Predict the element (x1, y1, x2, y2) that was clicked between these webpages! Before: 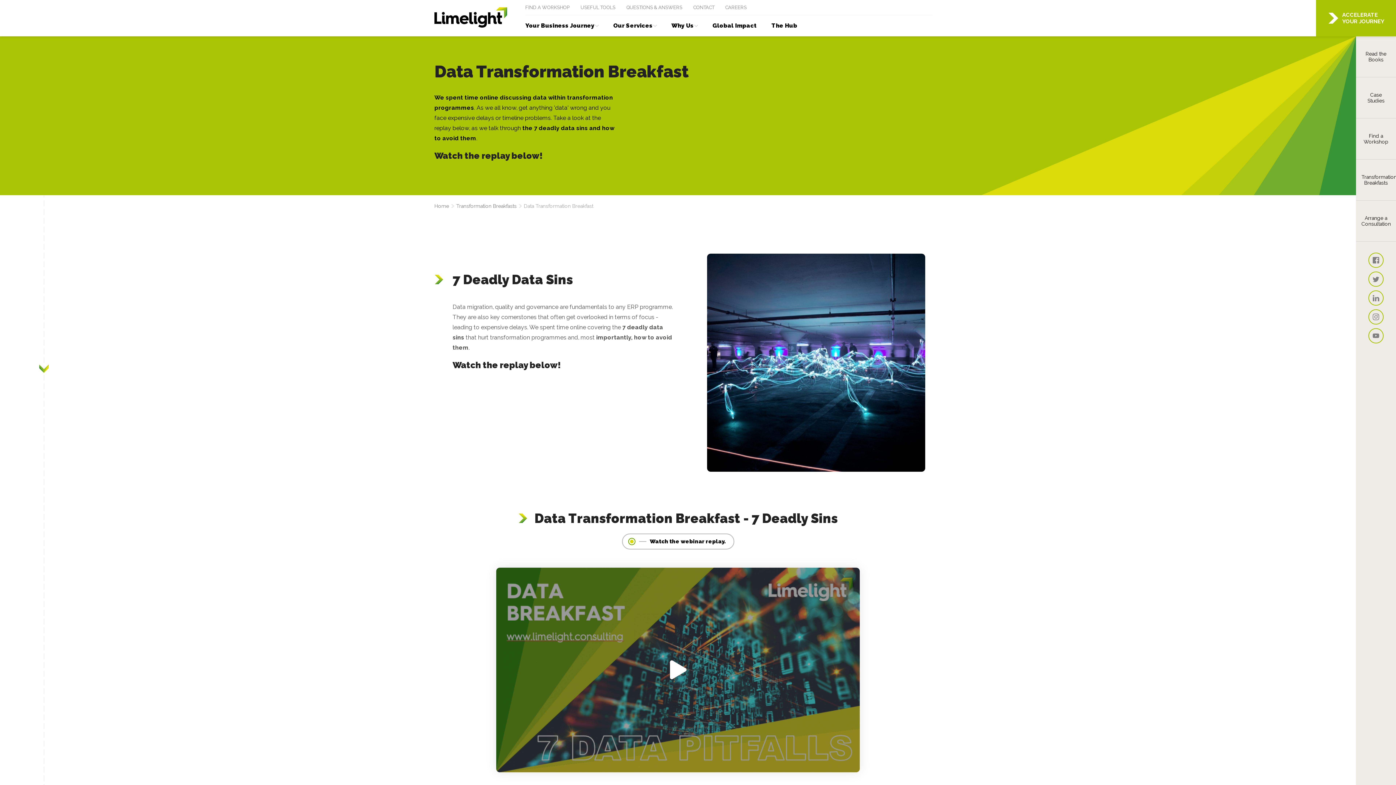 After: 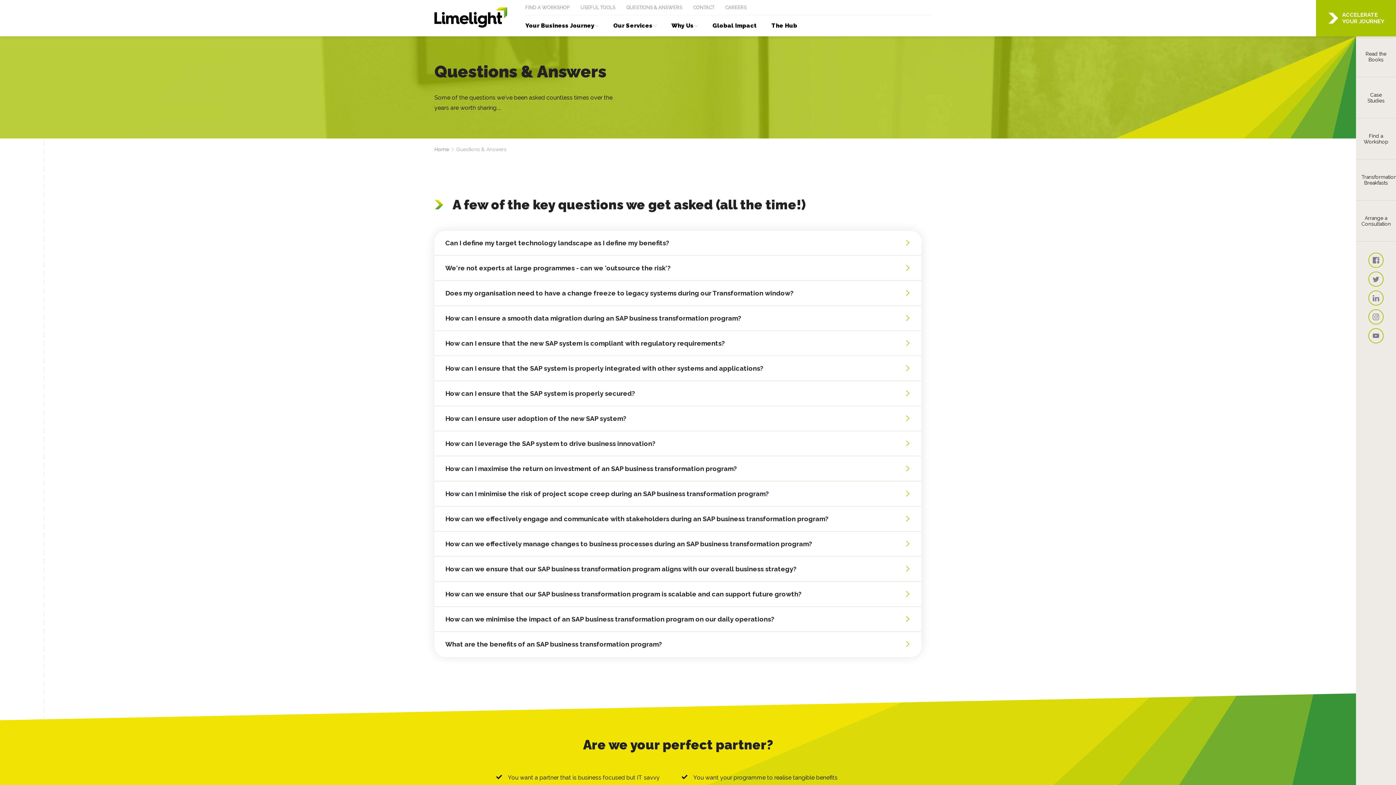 Action: bbox: (621, 0, 688, 14) label: QUESTIONS & ANSWERS